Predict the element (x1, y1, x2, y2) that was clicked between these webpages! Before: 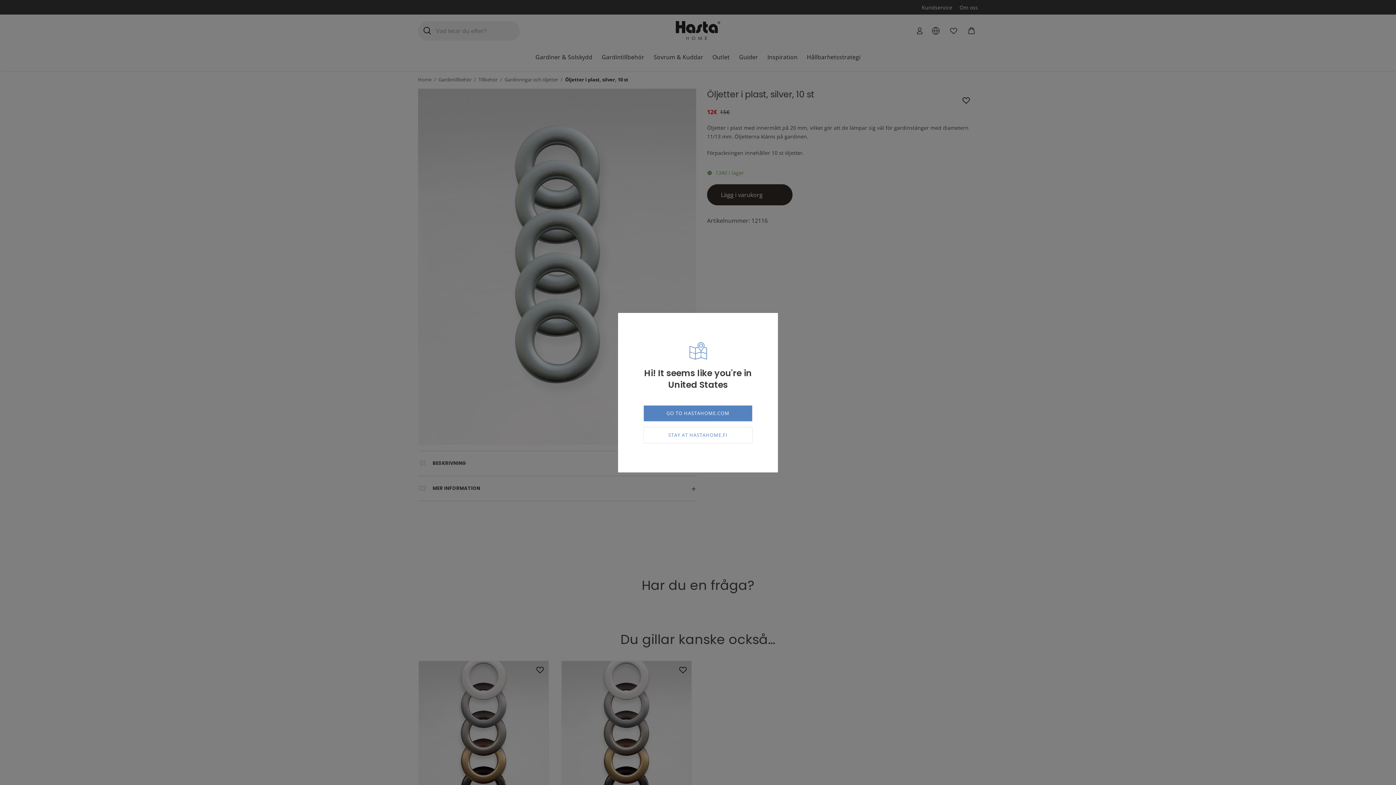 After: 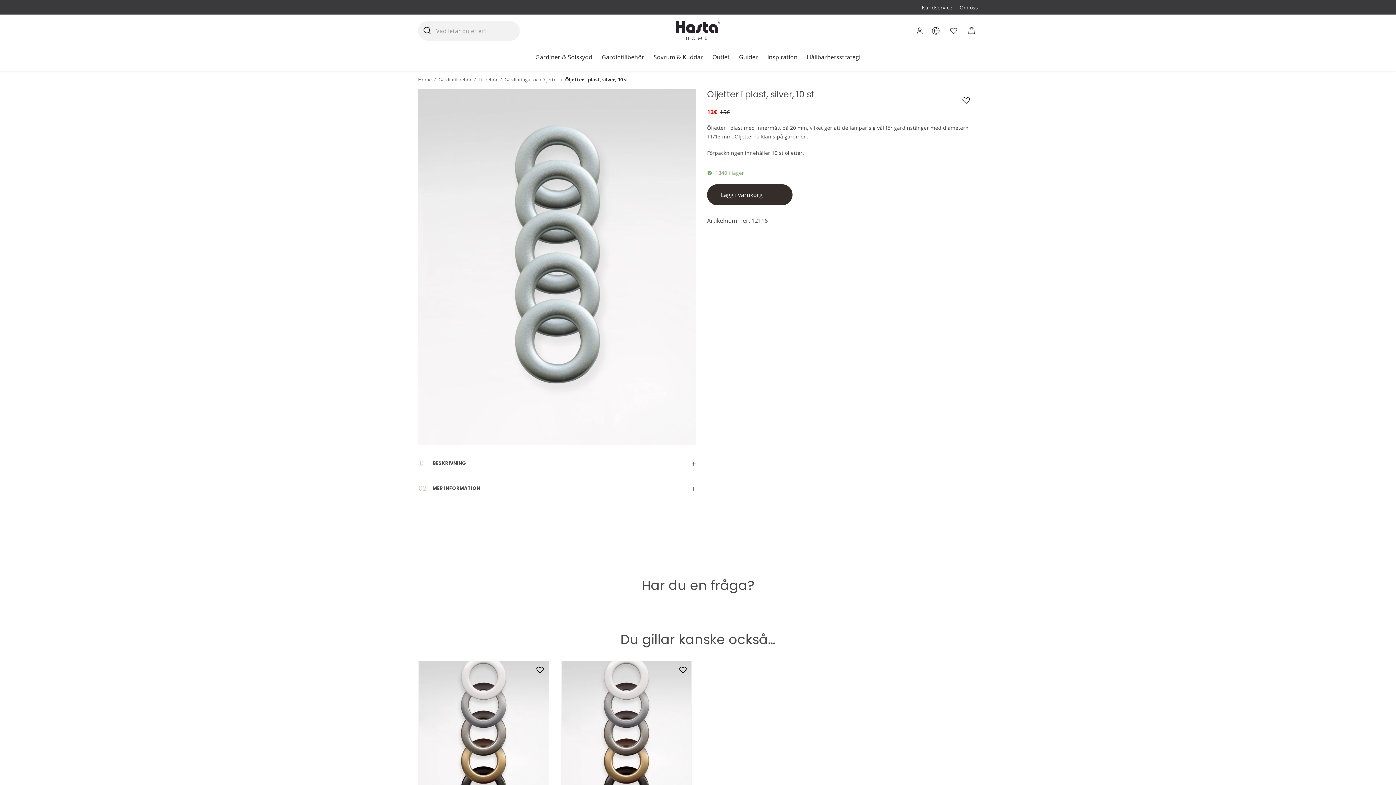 Action: label: STAY AT HASTAHOME.FI bbox: (643, 427, 752, 443)